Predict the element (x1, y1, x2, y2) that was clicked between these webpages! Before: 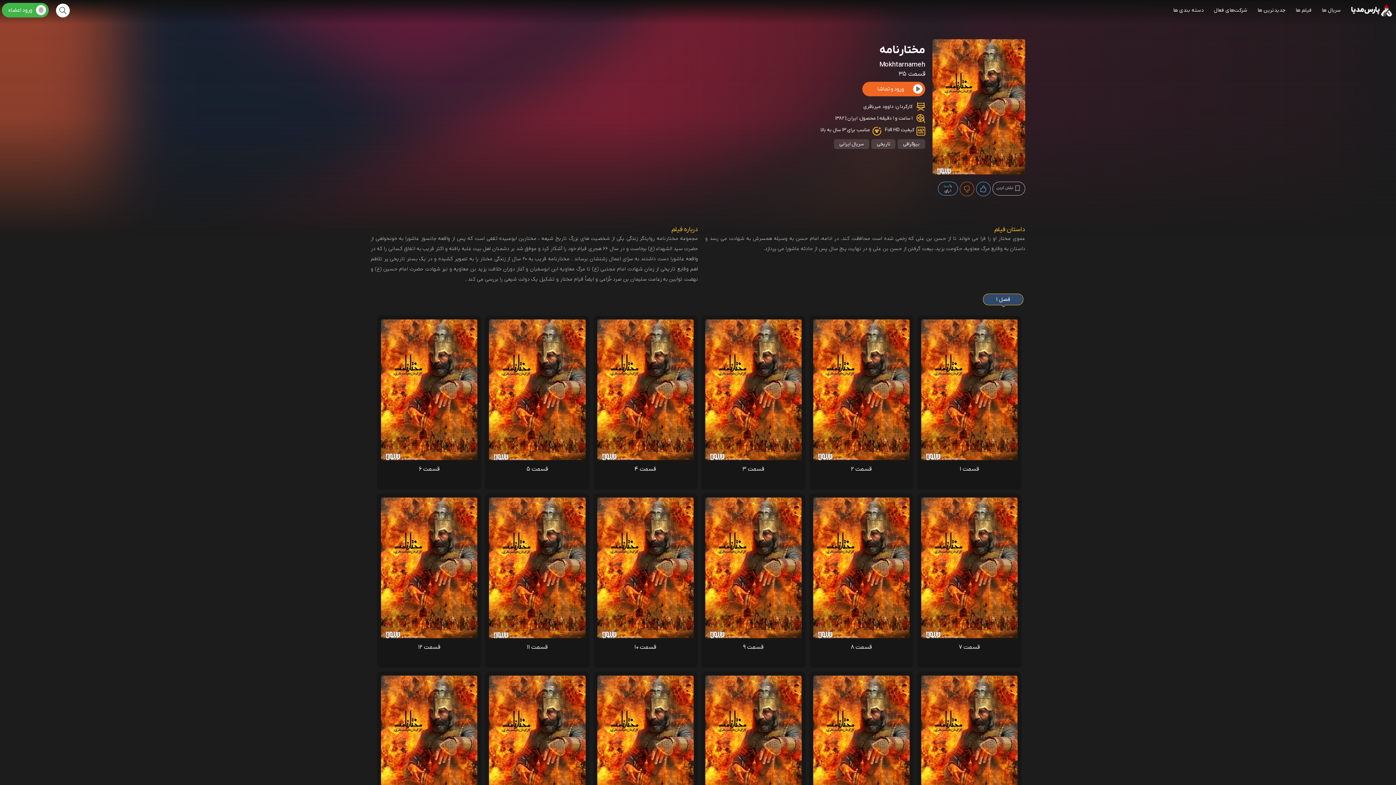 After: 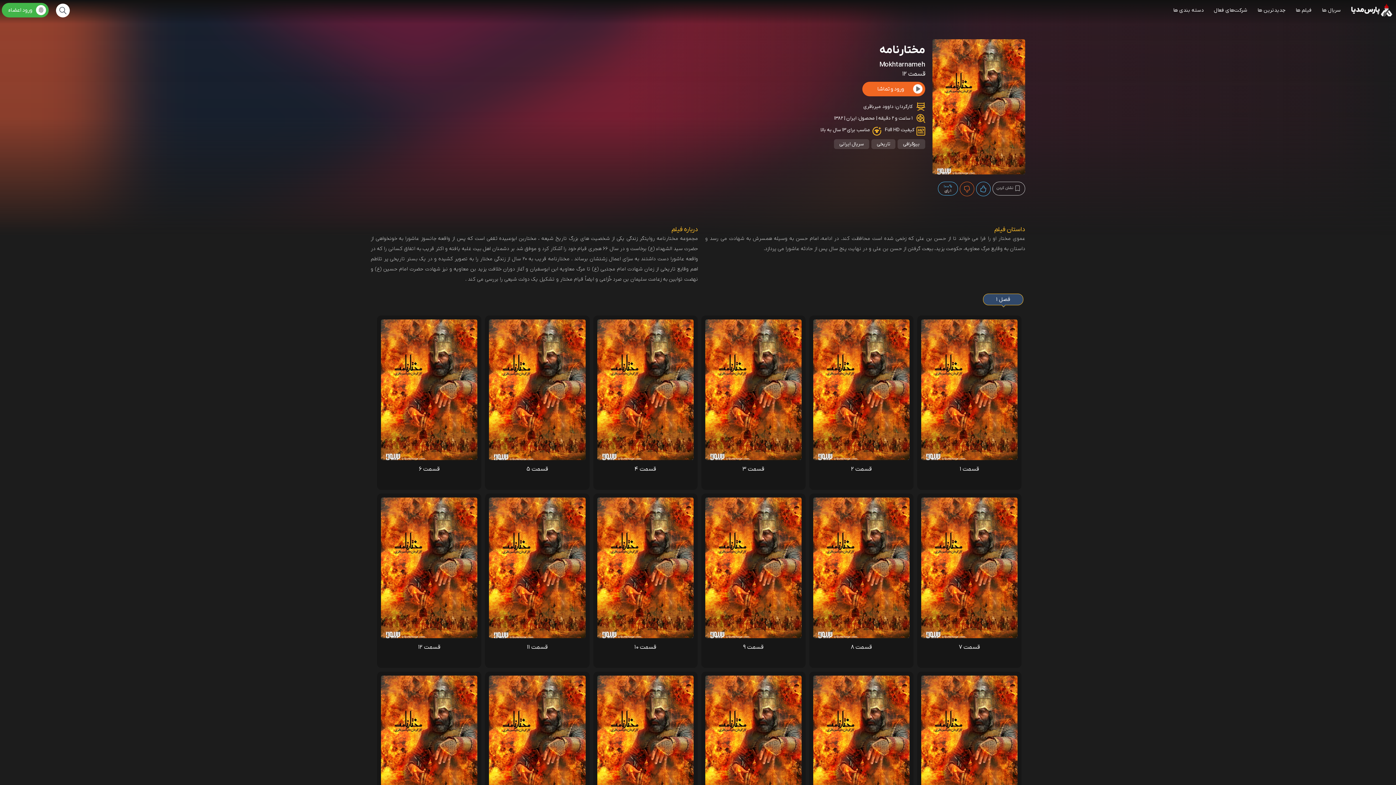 Action: label: قسمت ۱۲ bbox: (377, 496, 481, 668)